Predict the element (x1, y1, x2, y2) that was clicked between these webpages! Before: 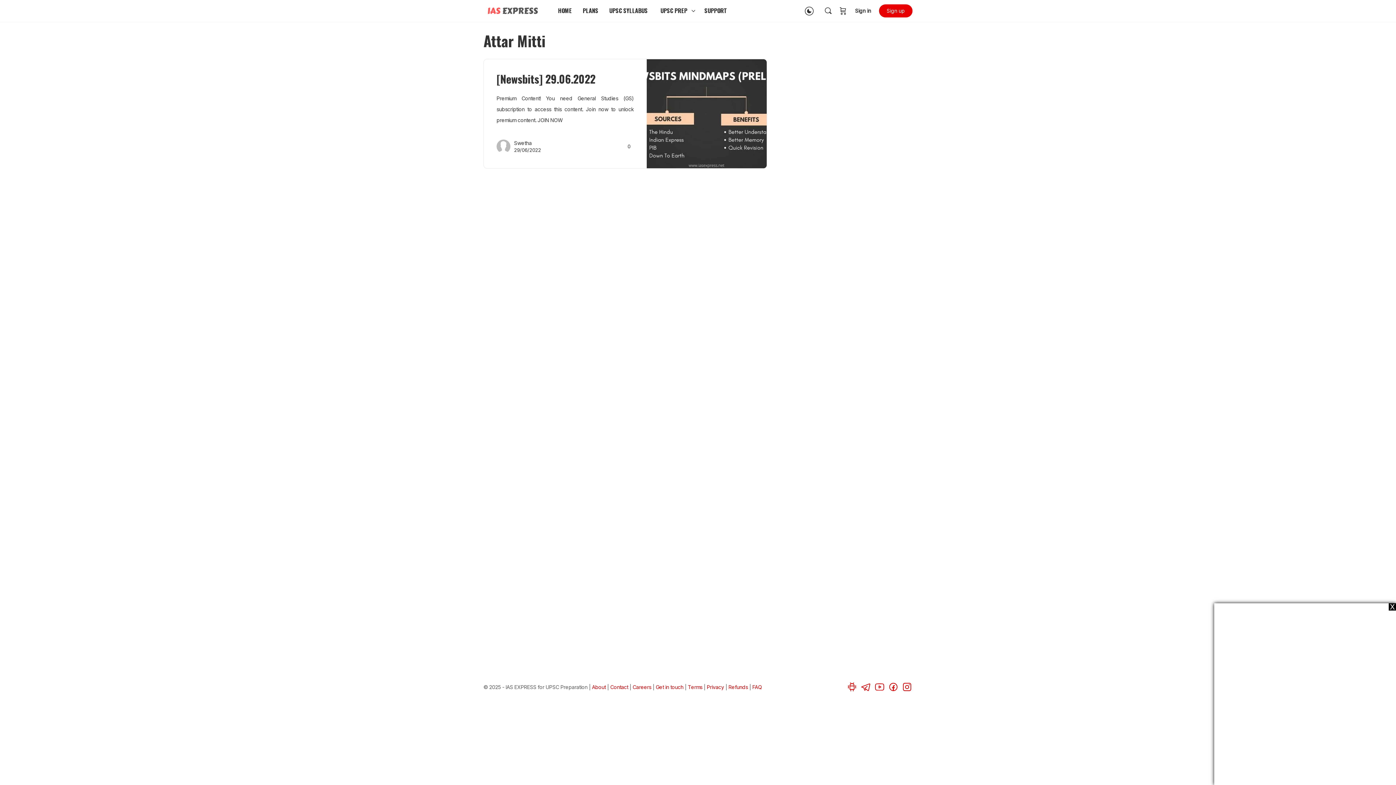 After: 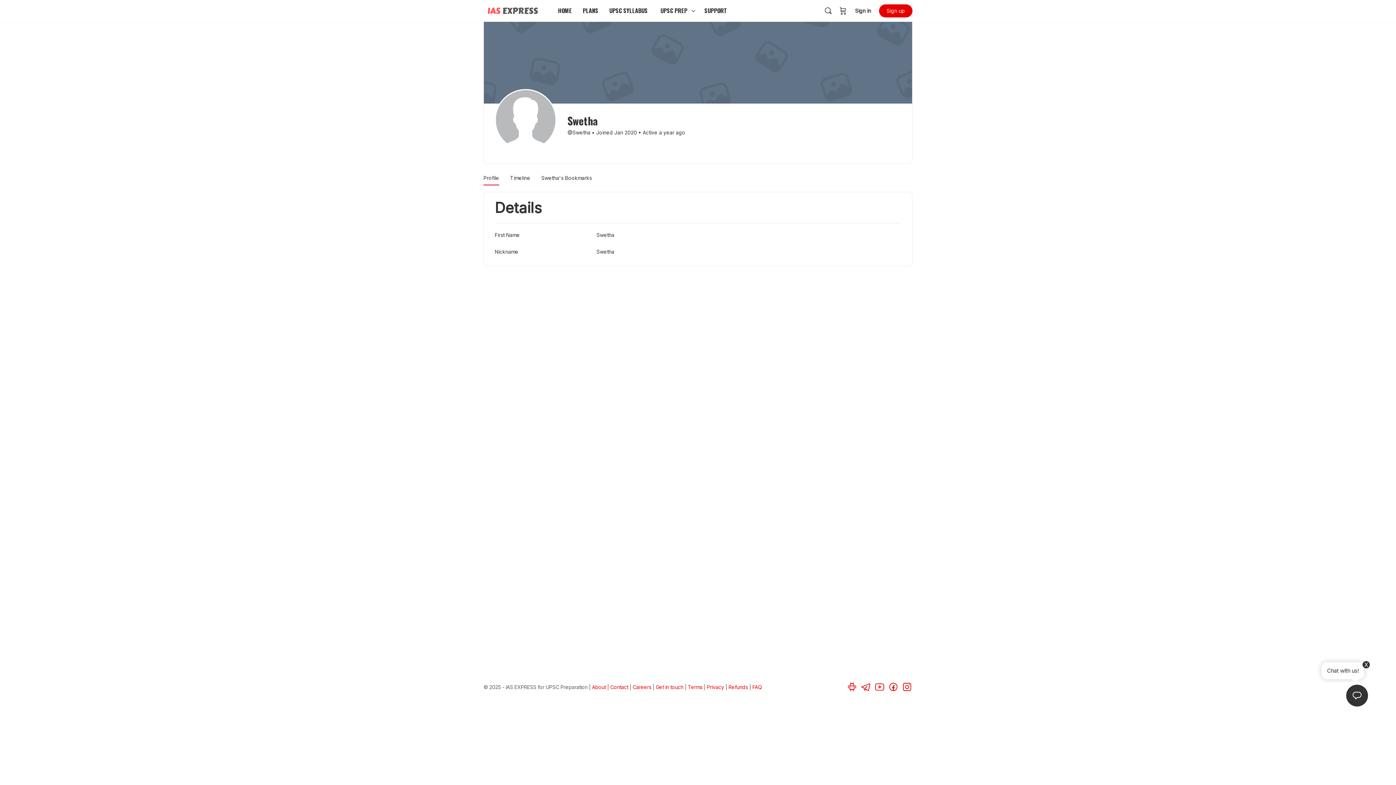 Action: bbox: (514, 140, 532, 146) label: Swetha